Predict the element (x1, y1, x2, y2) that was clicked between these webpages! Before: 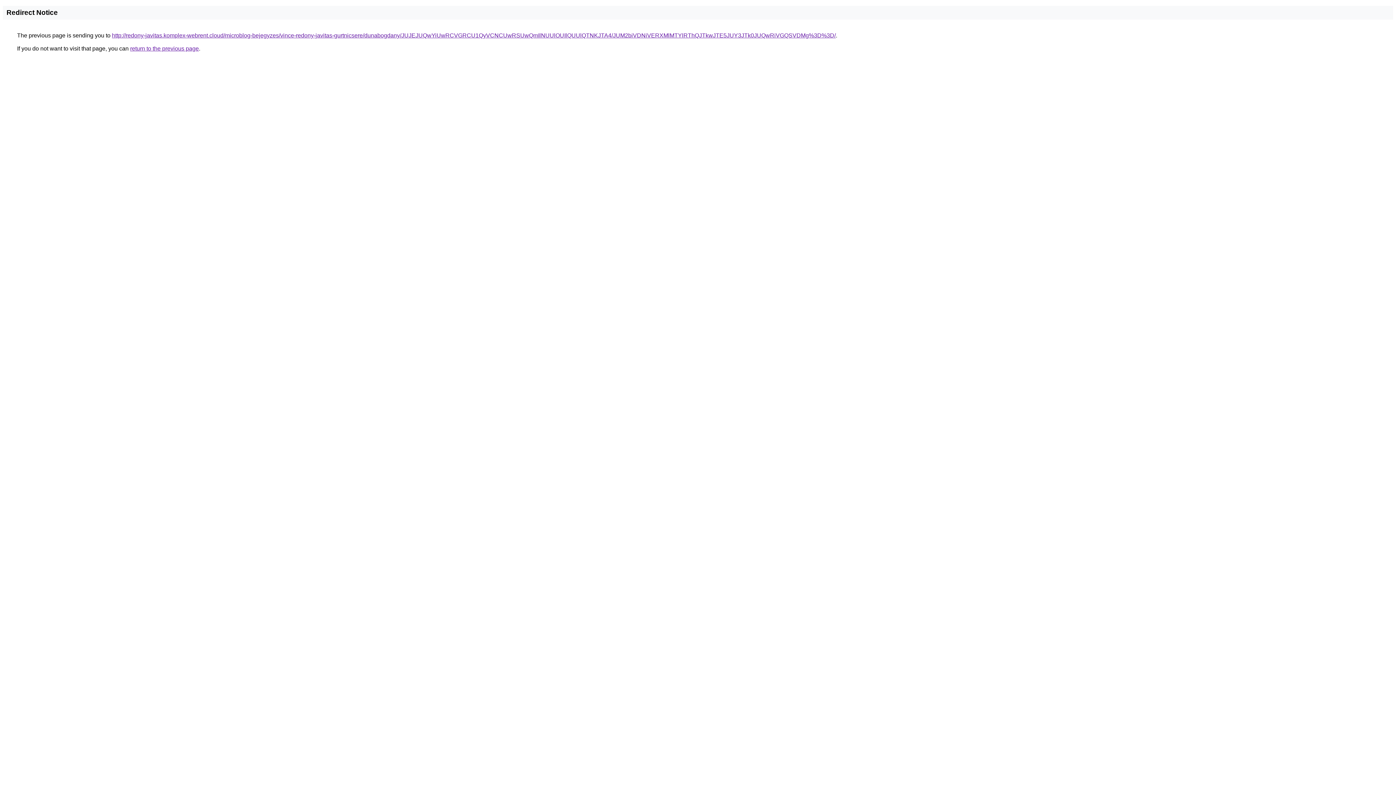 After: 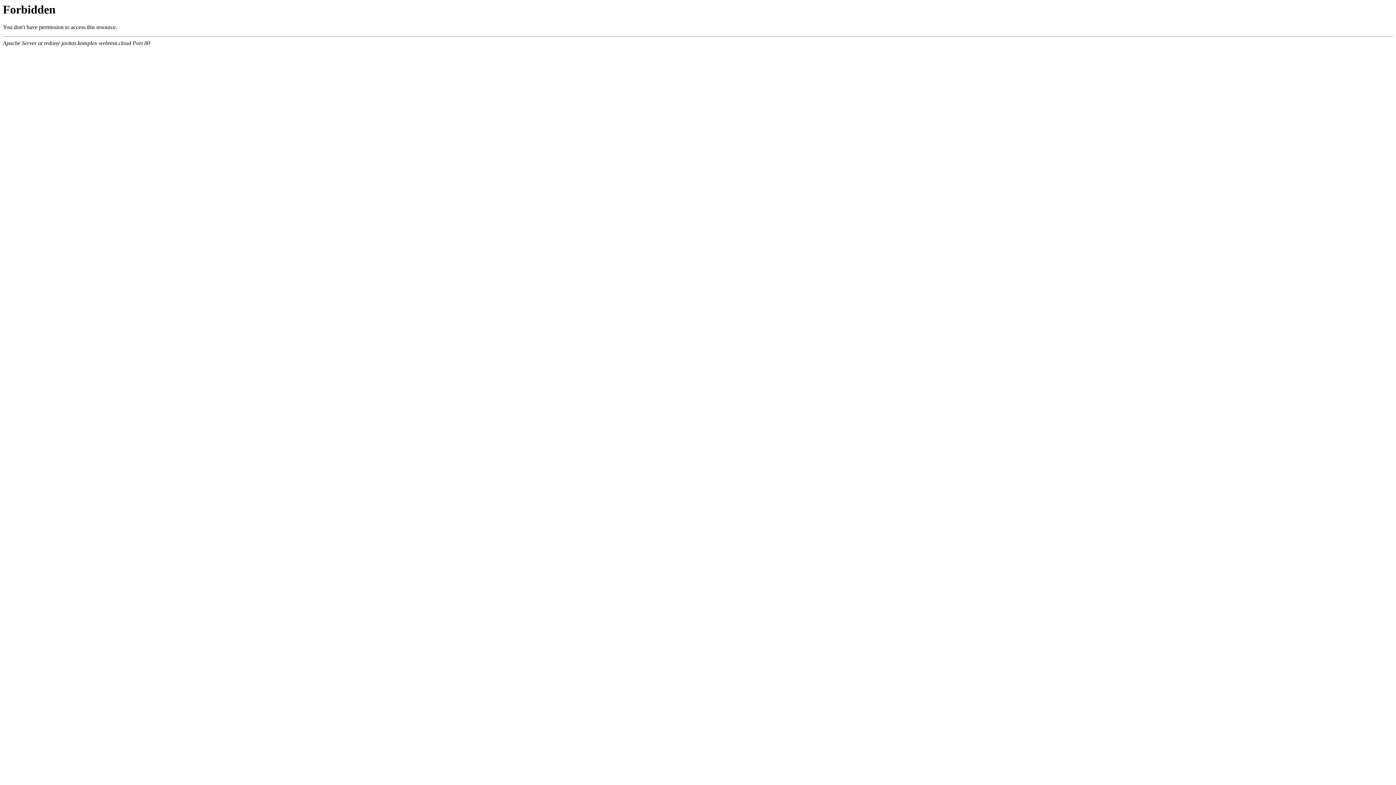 Action: label: http://redony-javitas.komplex-webrent.cloud/microblog-bejegyzes/vince-redony-javitas-gurtnicsere/dunabogdany/JUJEJUQwYiUwRCVGRCU1QyVCNCUwRSUwQmIlNUUlOUIlQUUlQTNKJTA4/JUM2biVDNiVERXMlMTYlRThQJTkwJTE5JUY3JTk0JUQwRiVGQSVDMg%3D%3D/ bbox: (112, 32, 836, 38)